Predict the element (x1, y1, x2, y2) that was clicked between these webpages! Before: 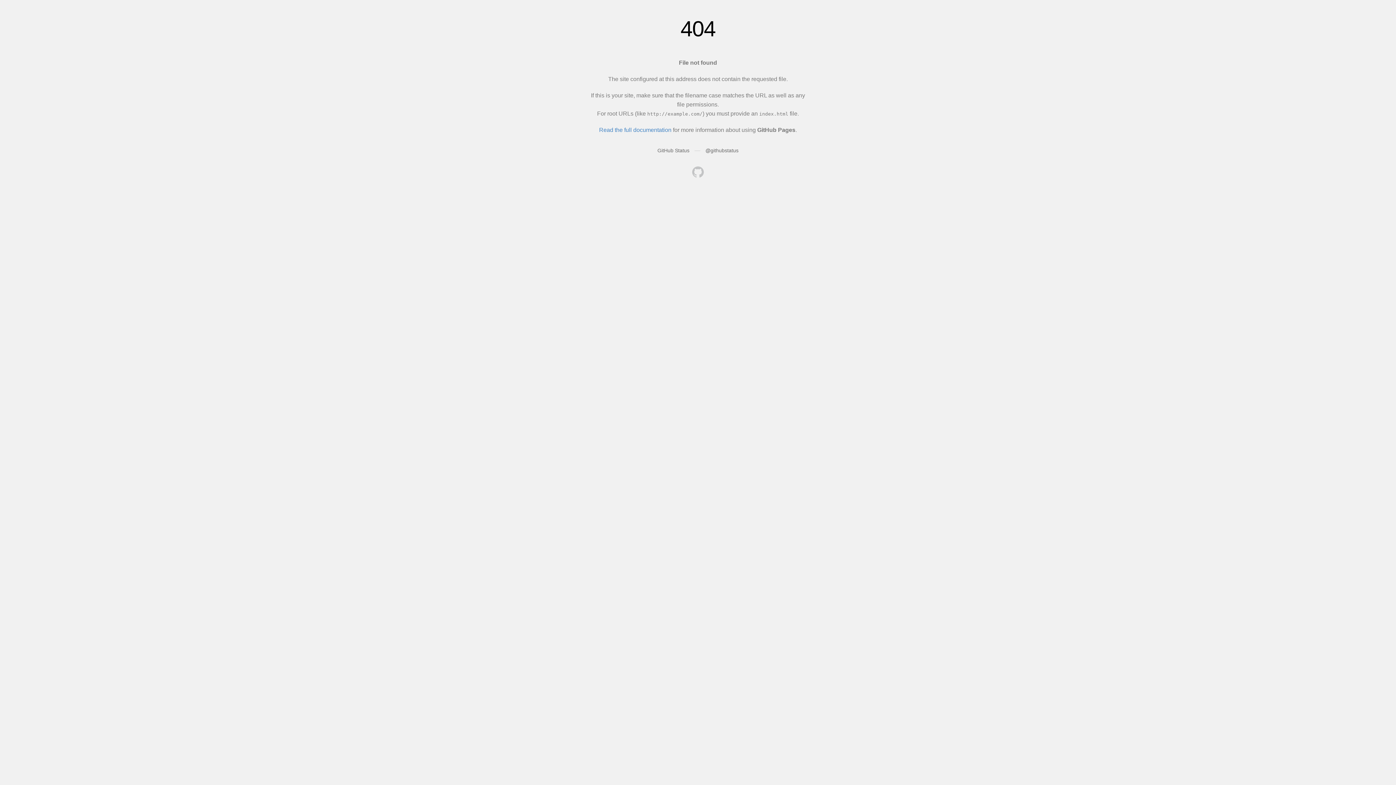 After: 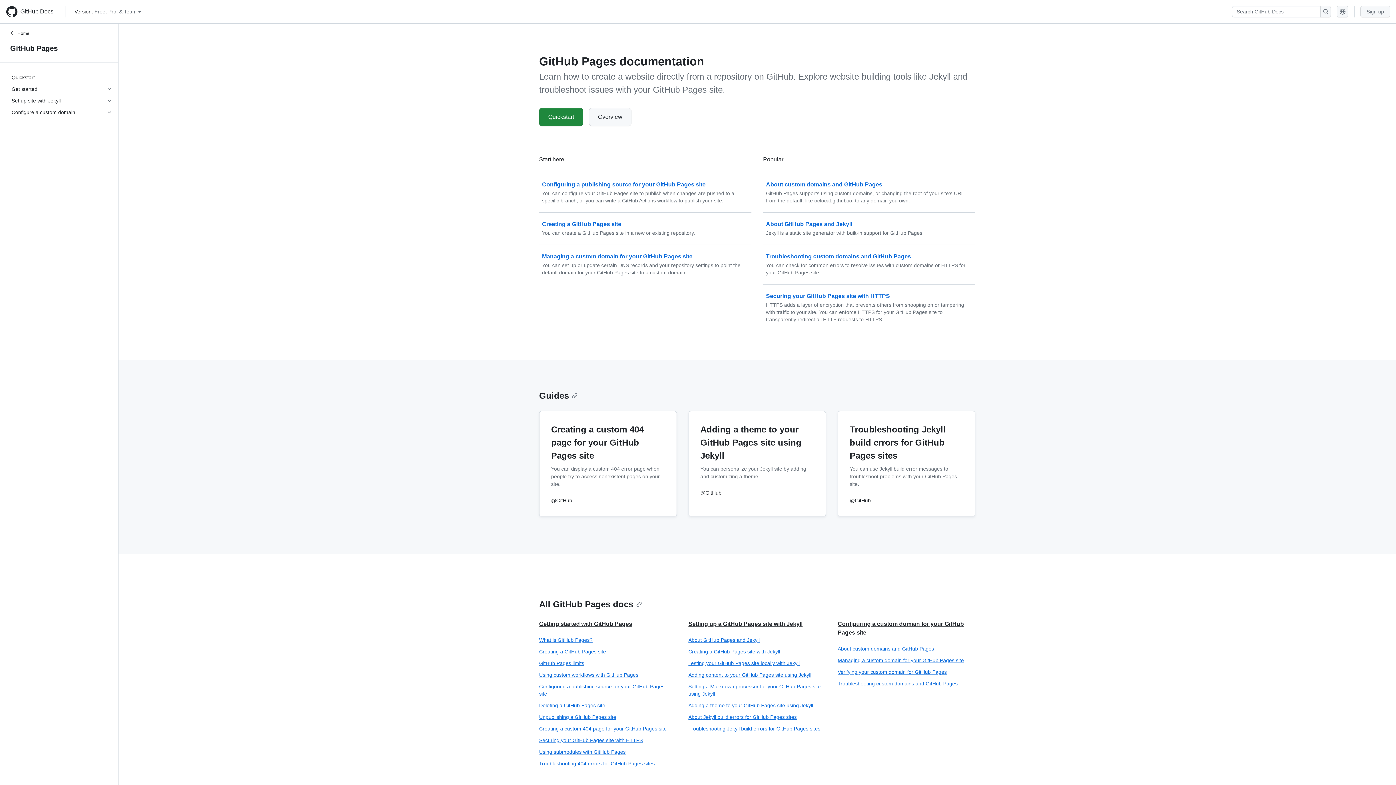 Action: label: Read the full documentation bbox: (599, 126, 671, 133)